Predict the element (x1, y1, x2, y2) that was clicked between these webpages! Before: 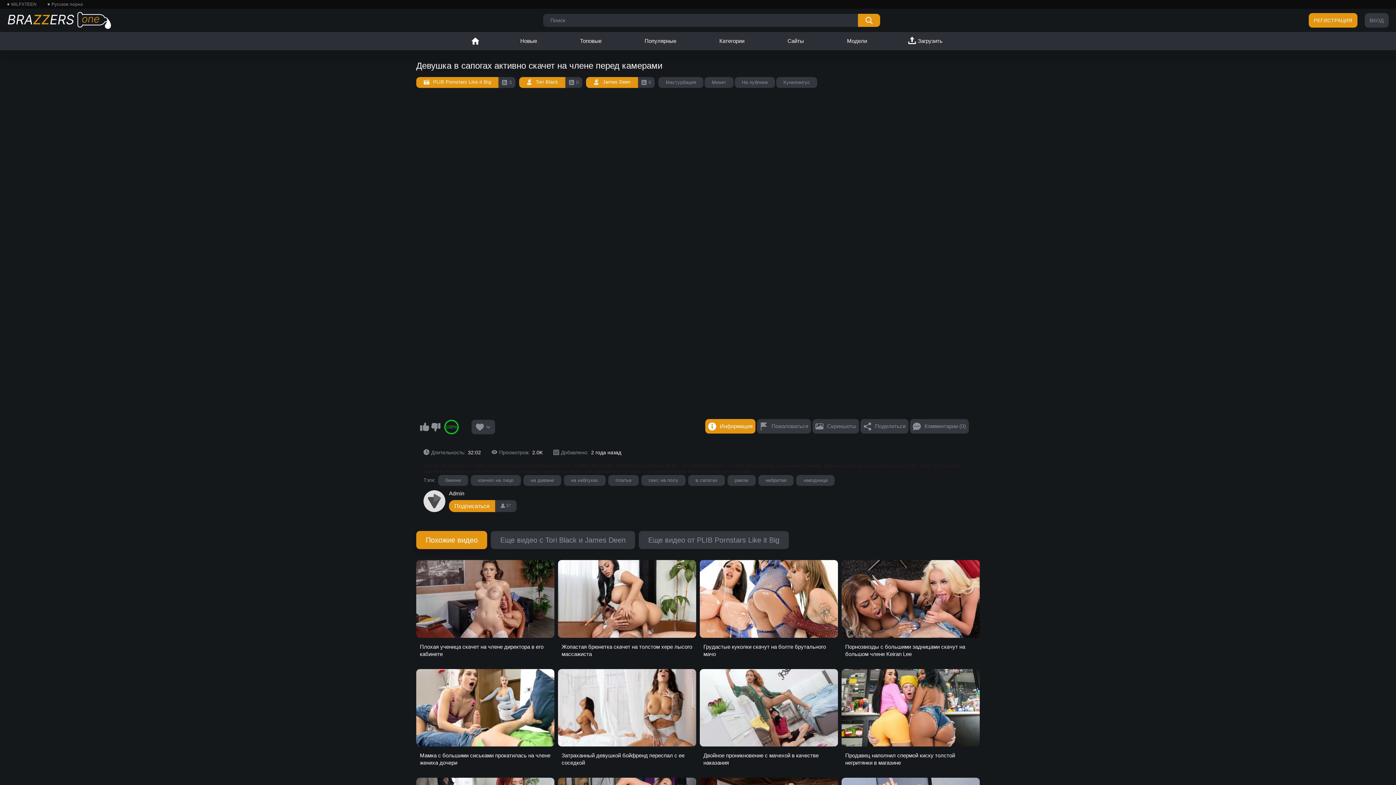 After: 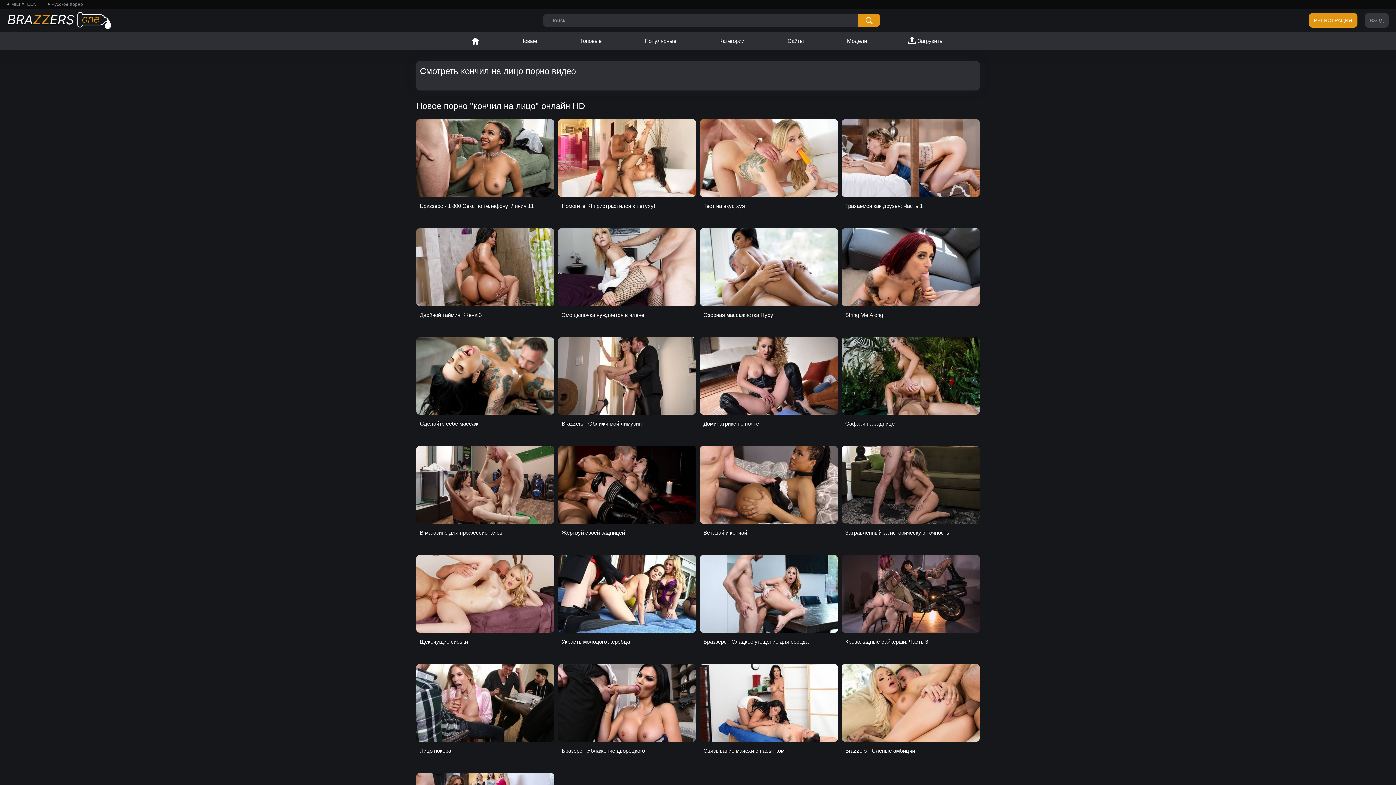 Action: bbox: (470, 475, 520, 486) label: кончил на лицо